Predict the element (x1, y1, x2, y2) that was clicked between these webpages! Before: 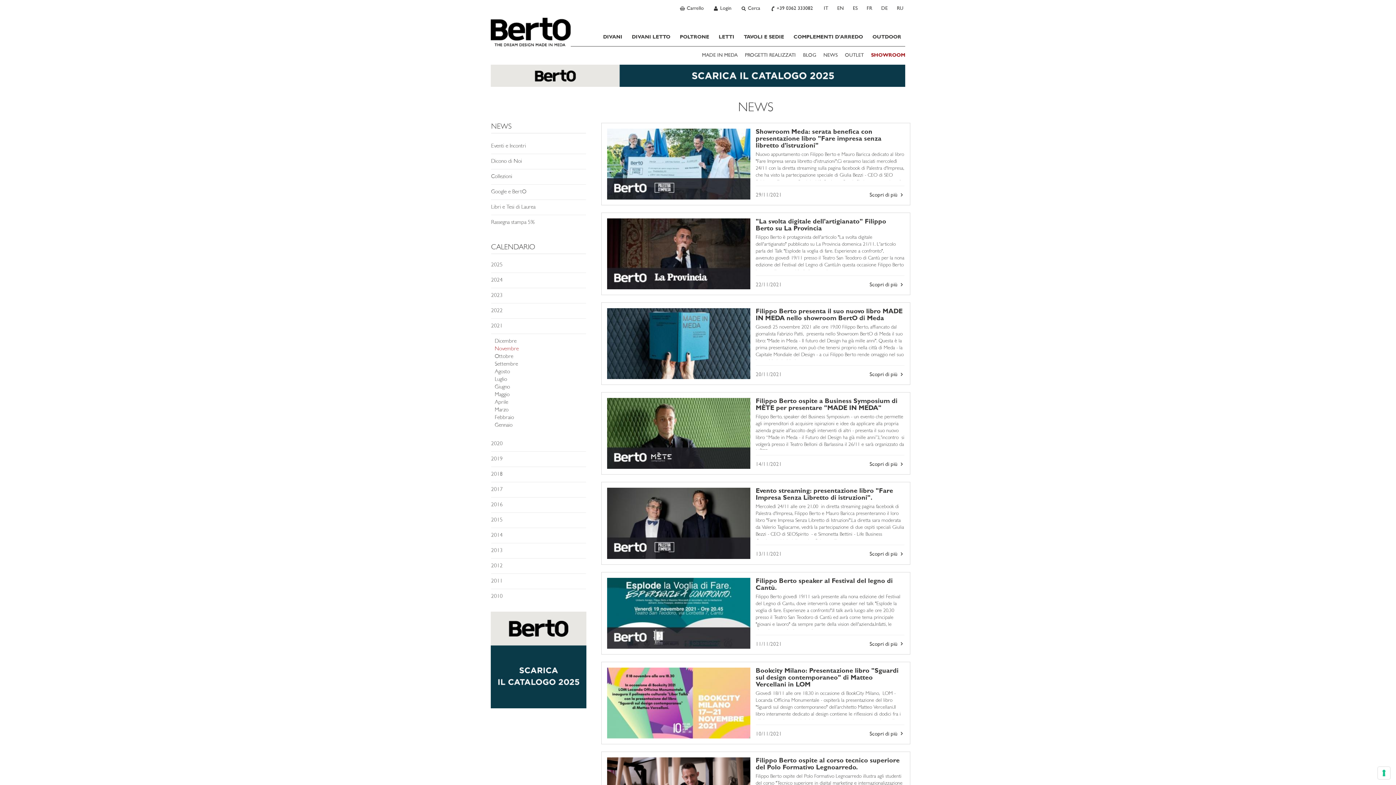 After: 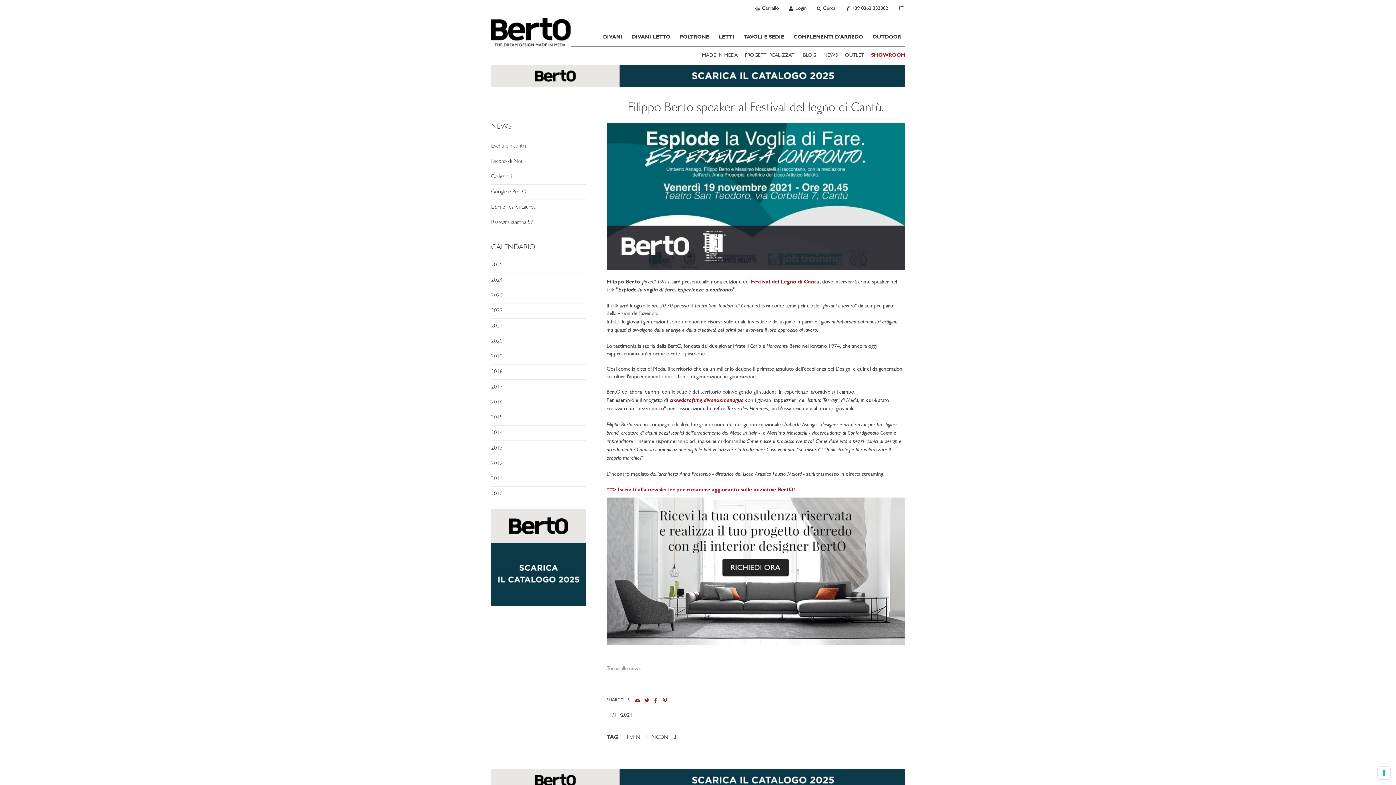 Action: bbox: (755, 578, 893, 591) label: Filippo Berto speaker al Festival del legno di Cantù.